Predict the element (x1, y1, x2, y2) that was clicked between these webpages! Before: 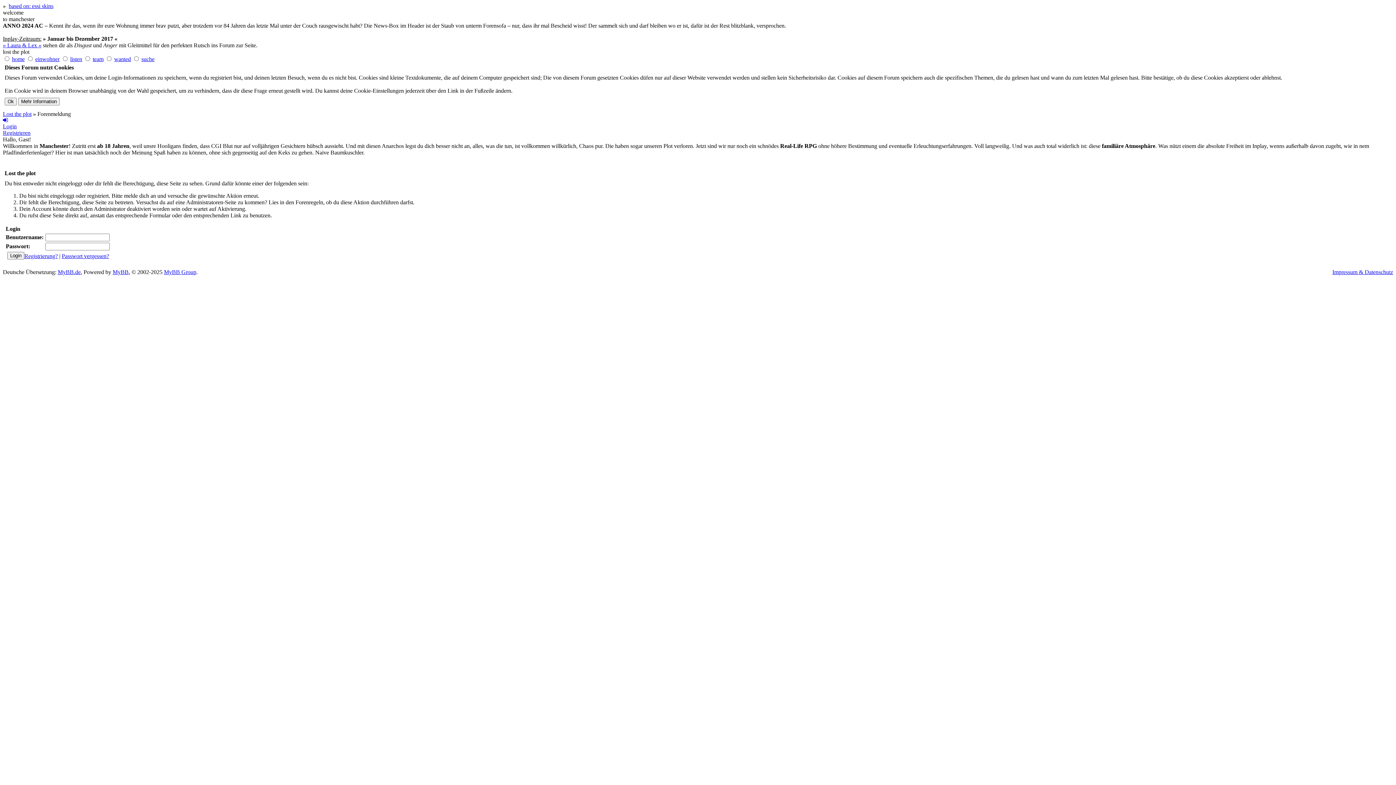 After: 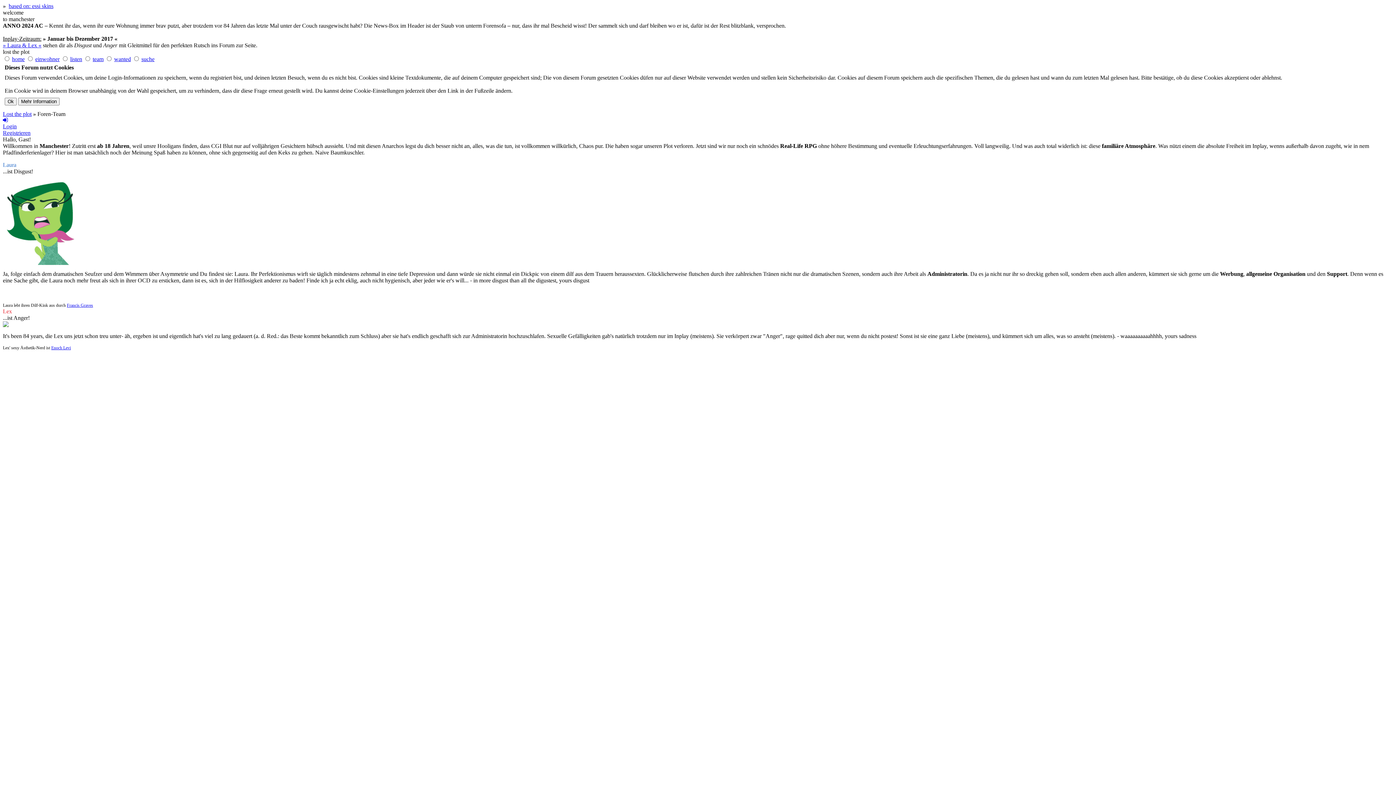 Action: bbox: (2, 42, 41, 48) label: » Laura & Lex «